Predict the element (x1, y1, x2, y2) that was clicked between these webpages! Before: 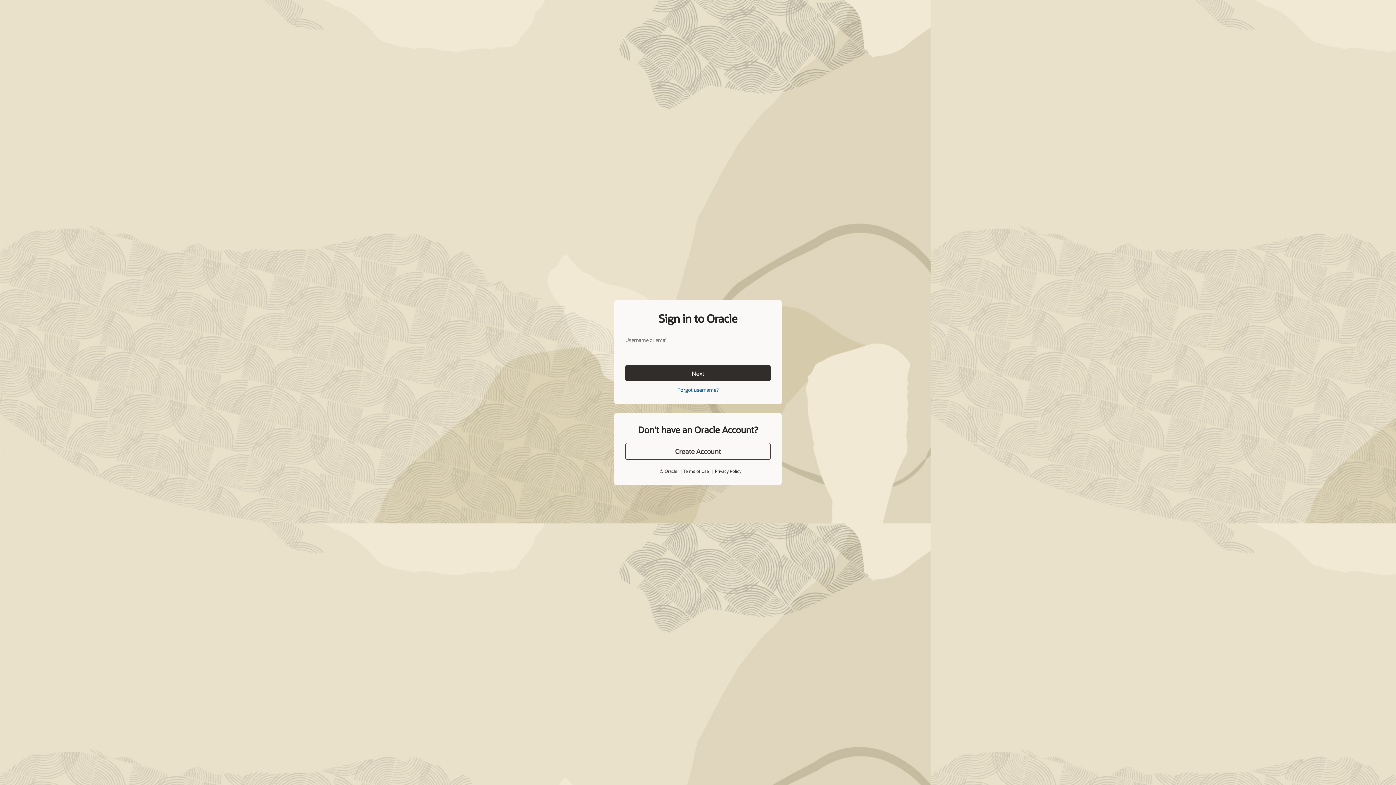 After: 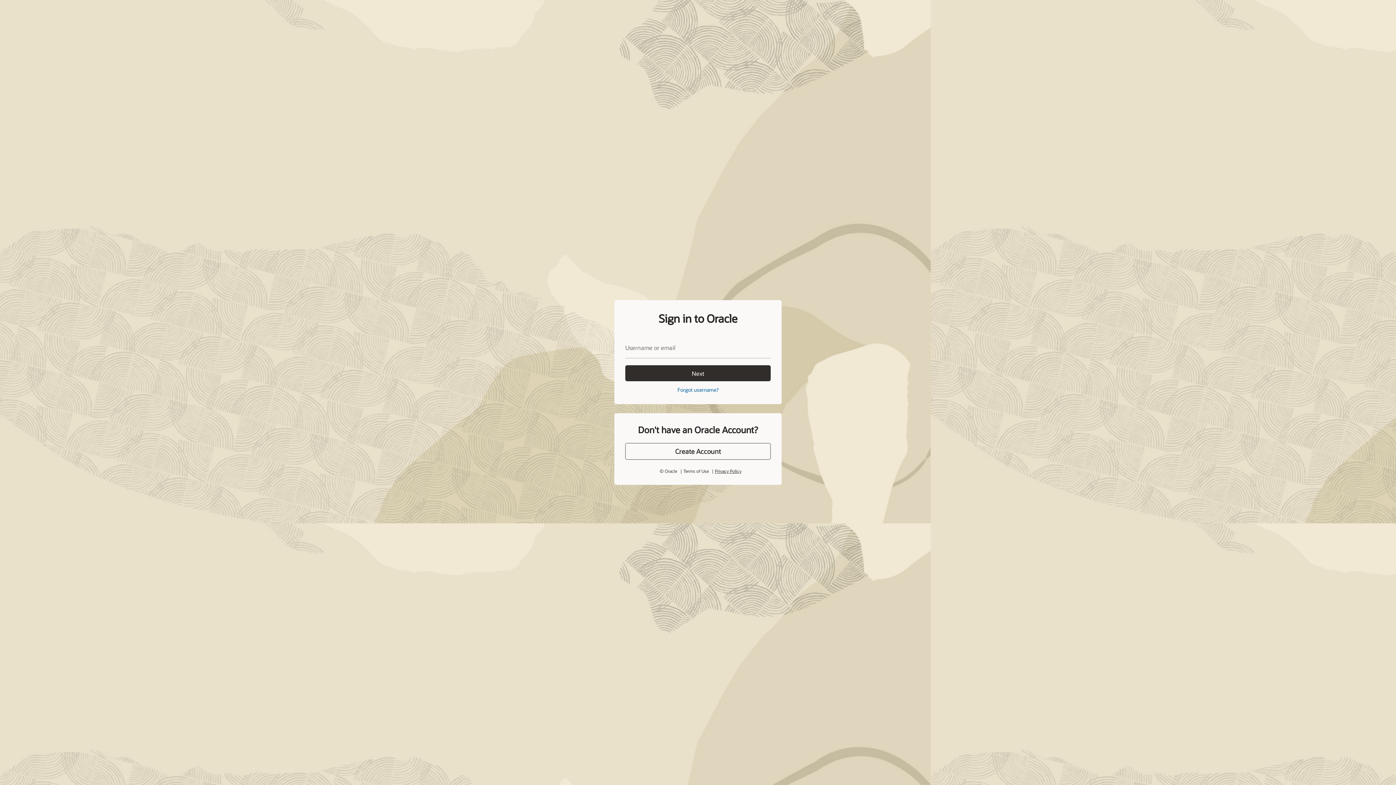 Action: bbox: (715, 468, 741, 474) label: Privacy Policy